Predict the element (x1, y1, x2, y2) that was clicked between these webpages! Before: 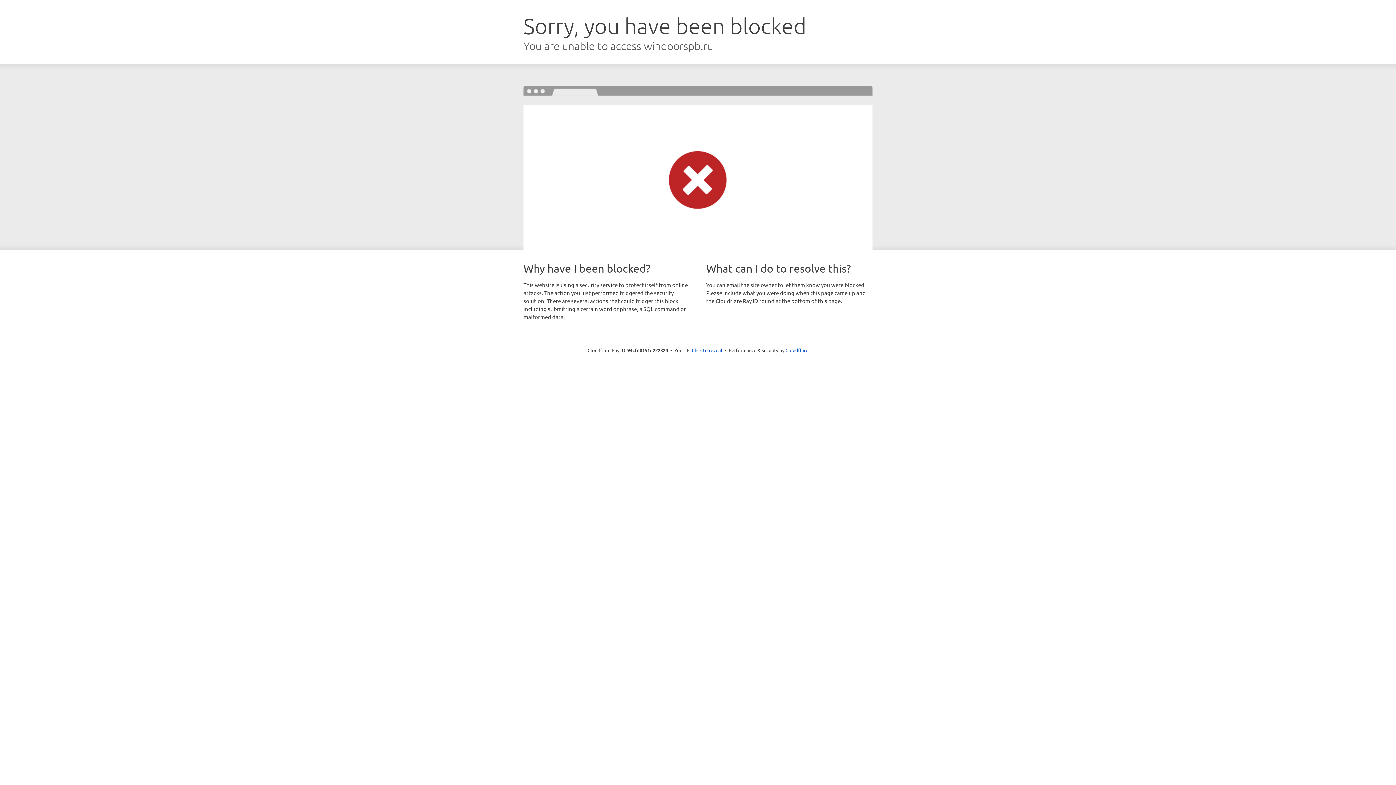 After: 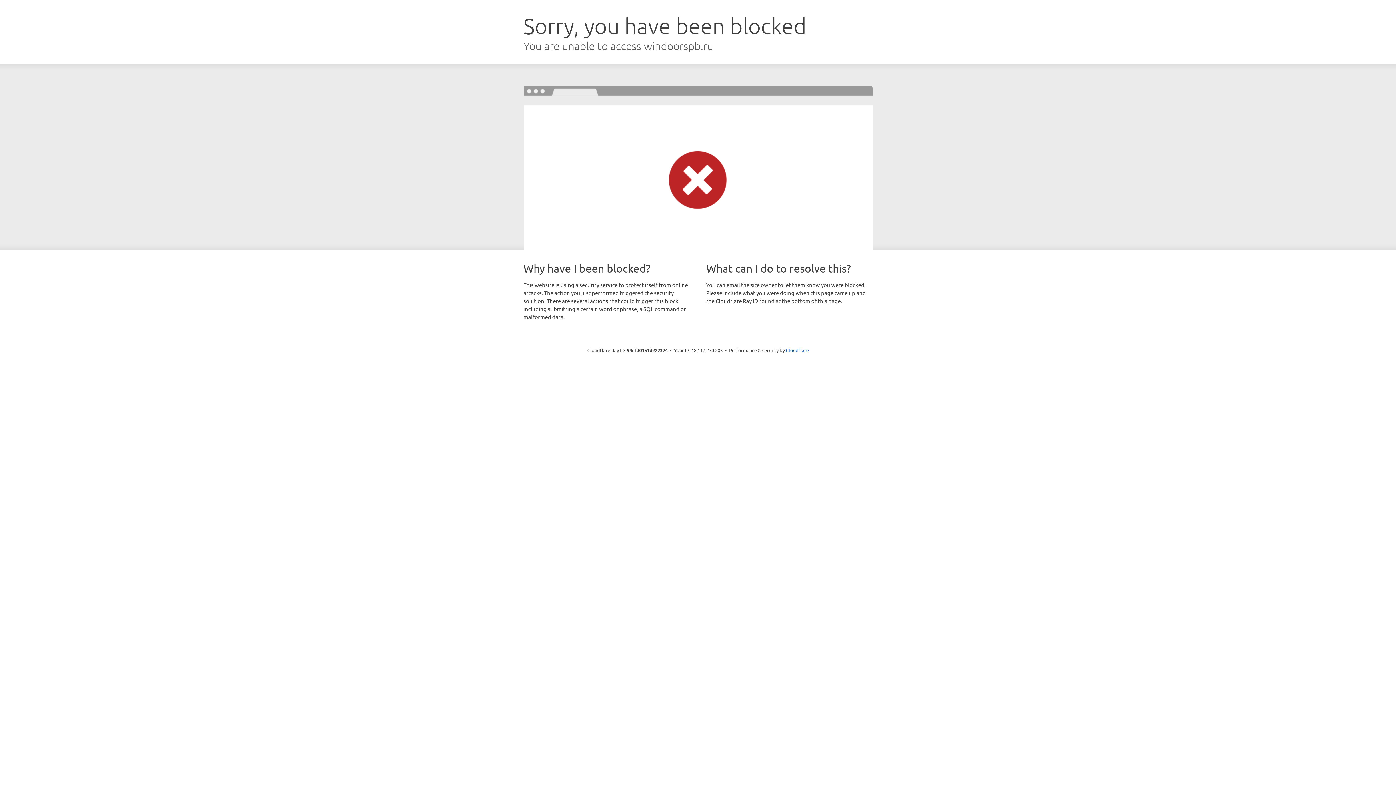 Action: bbox: (692, 346, 722, 353) label: Click to reveal